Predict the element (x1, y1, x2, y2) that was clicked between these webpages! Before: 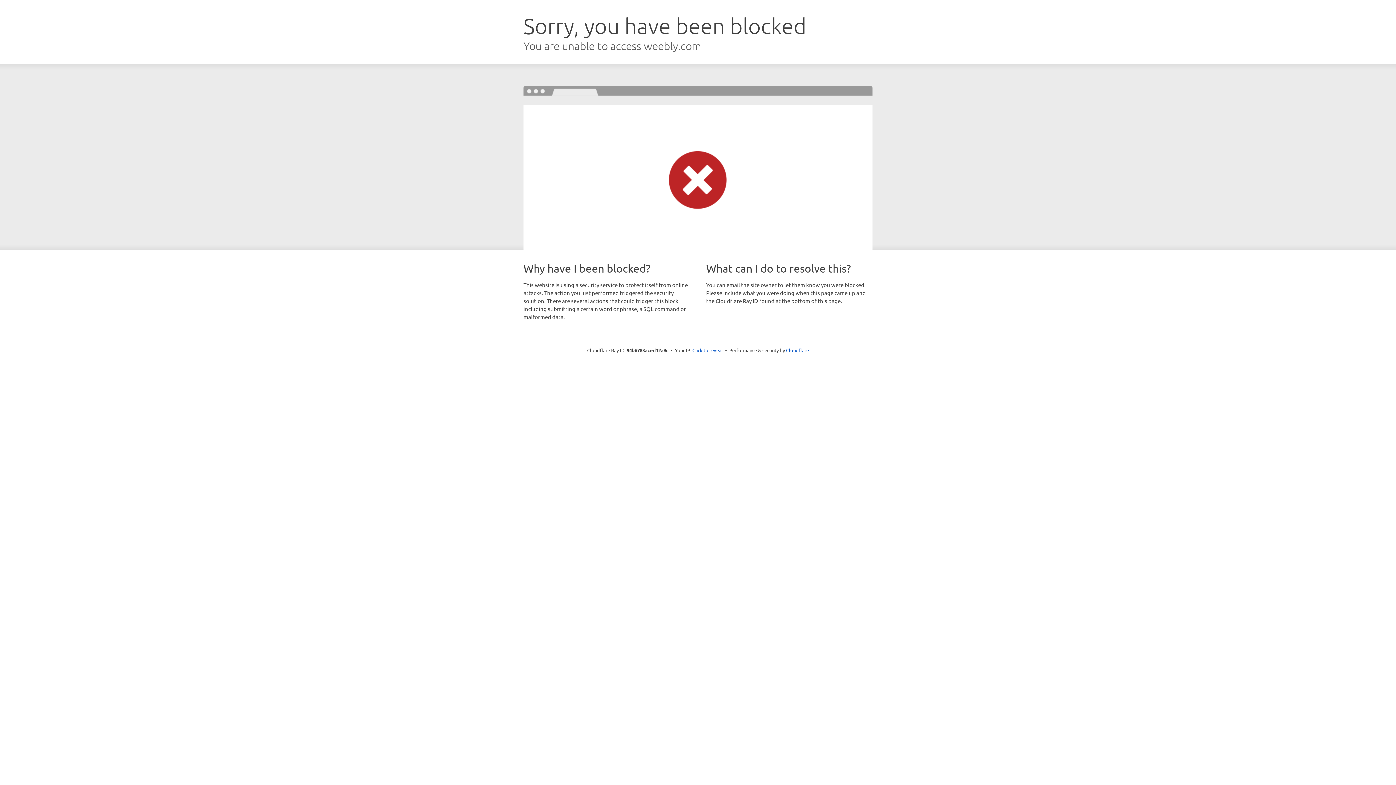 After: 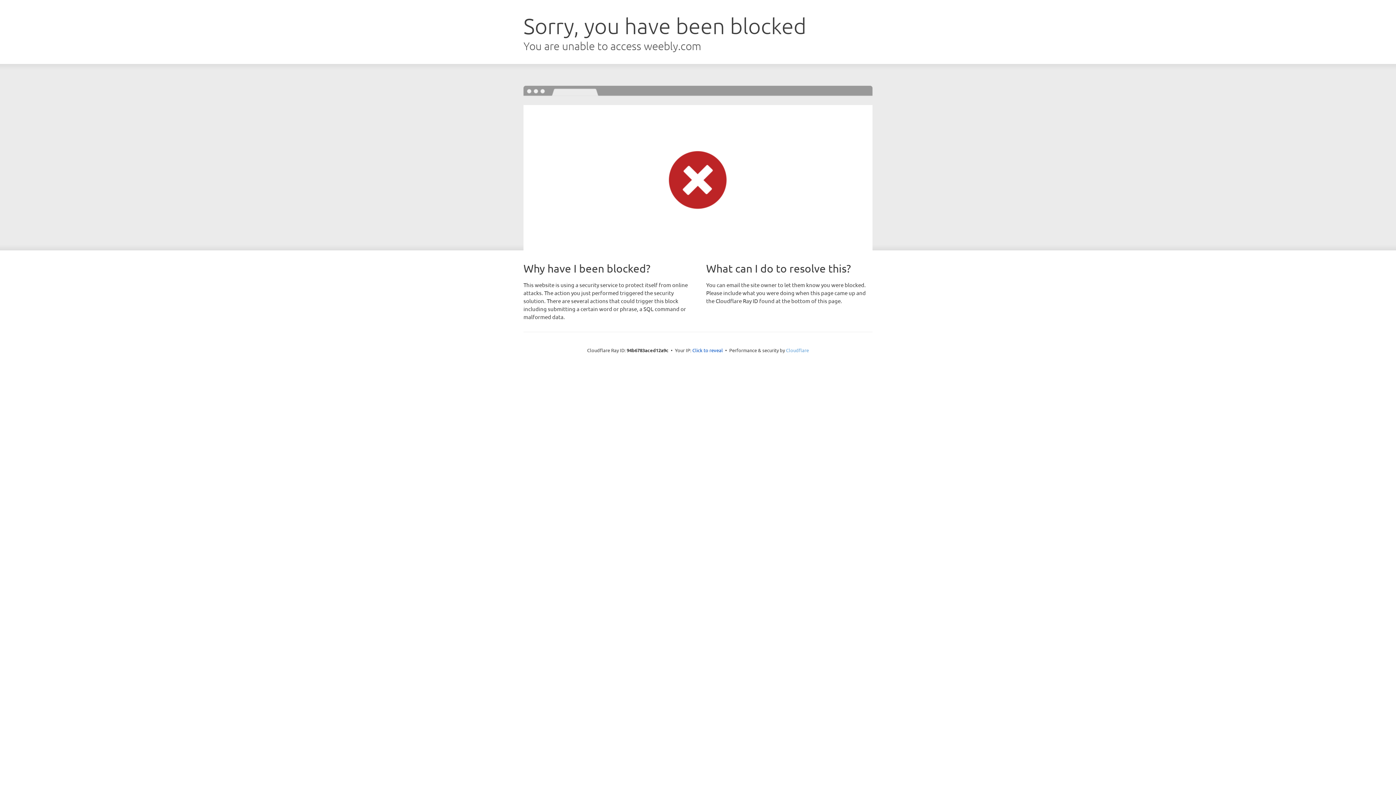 Action: bbox: (786, 347, 809, 353) label: Cloudflare